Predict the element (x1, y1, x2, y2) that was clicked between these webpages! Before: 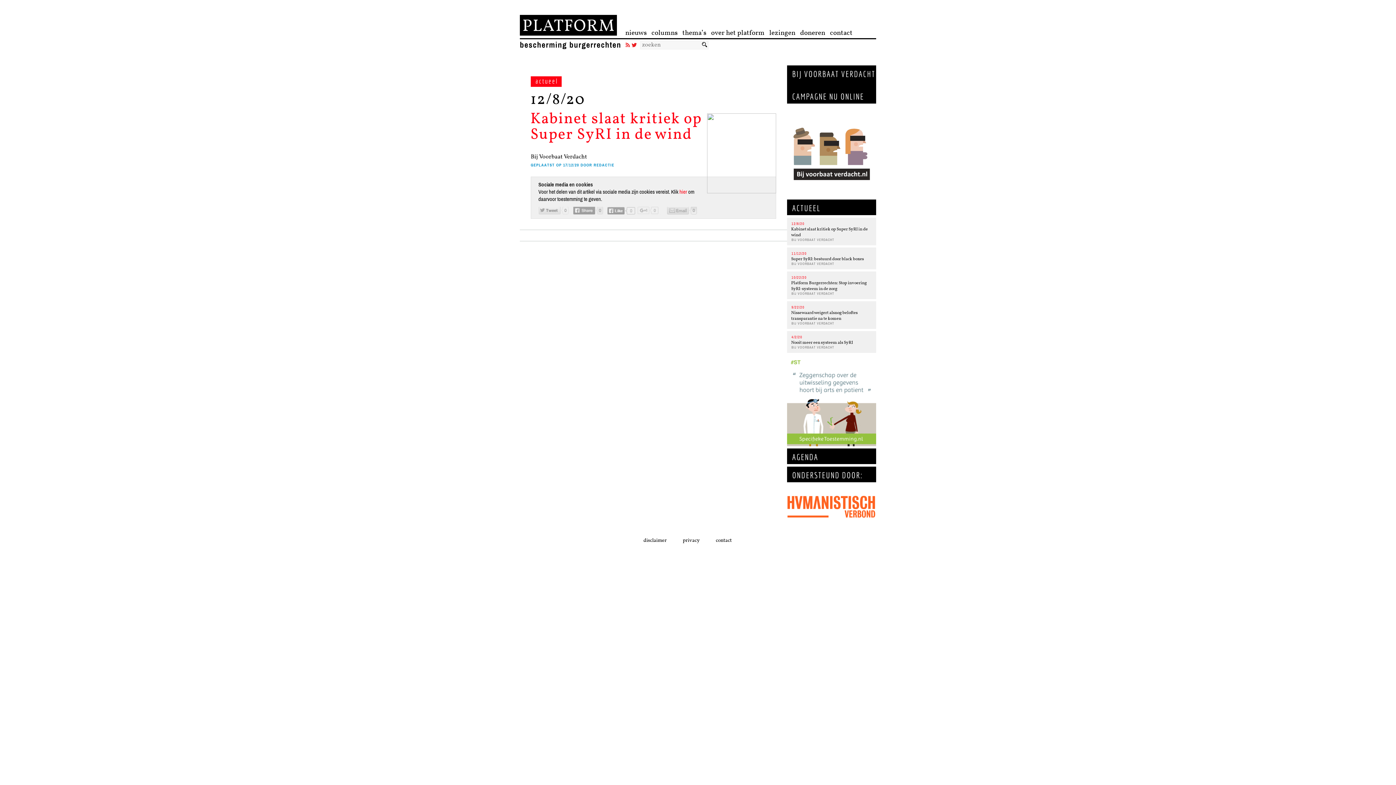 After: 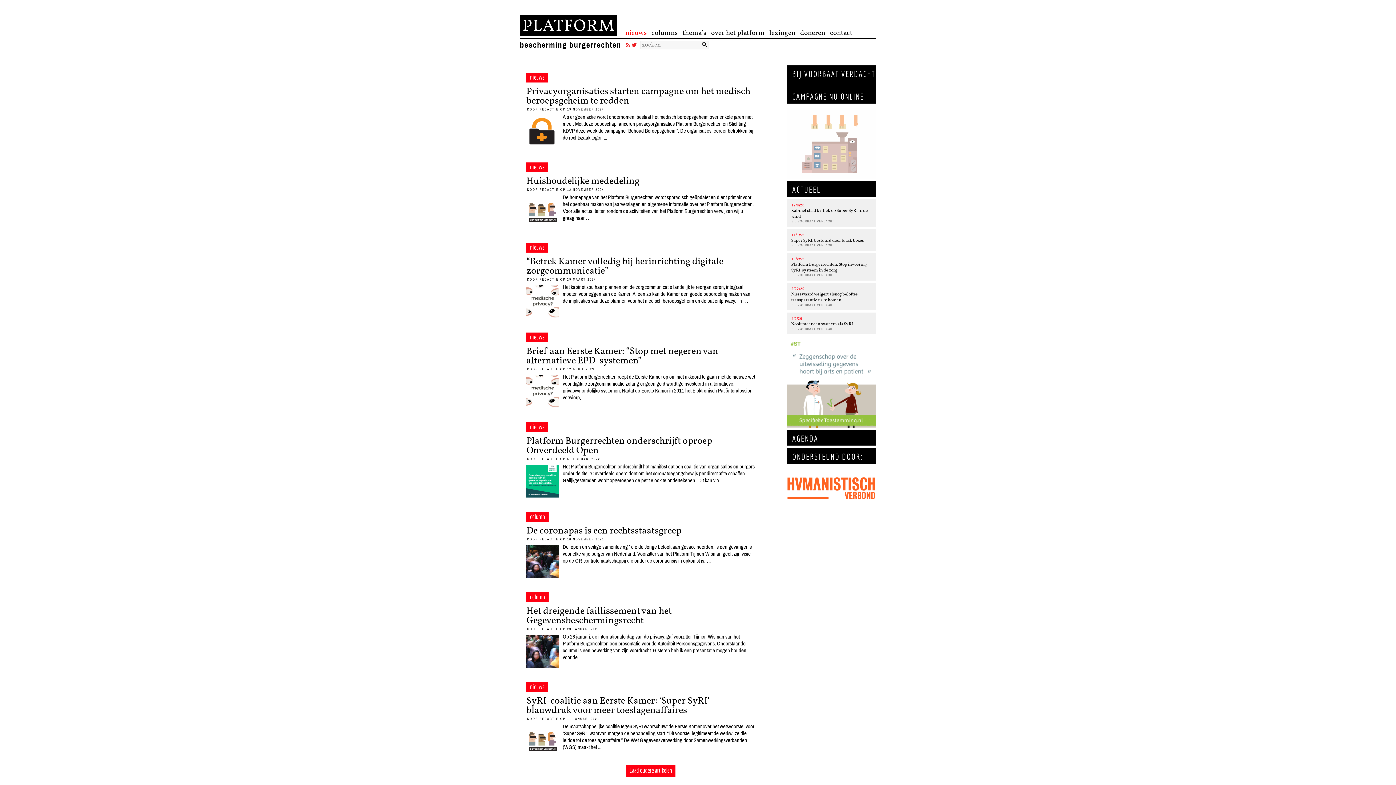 Action: label: PLATFORM bbox: (520, 14, 617, 35)